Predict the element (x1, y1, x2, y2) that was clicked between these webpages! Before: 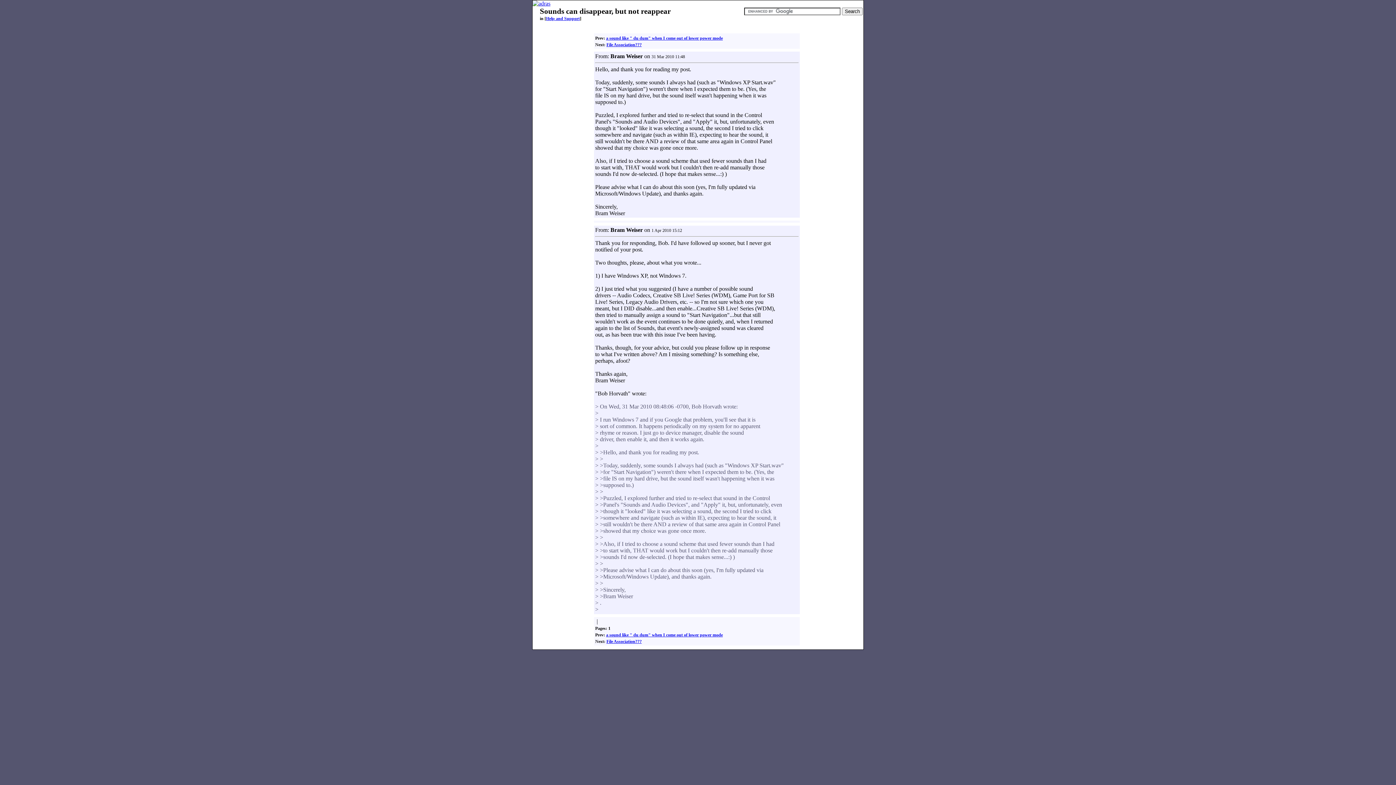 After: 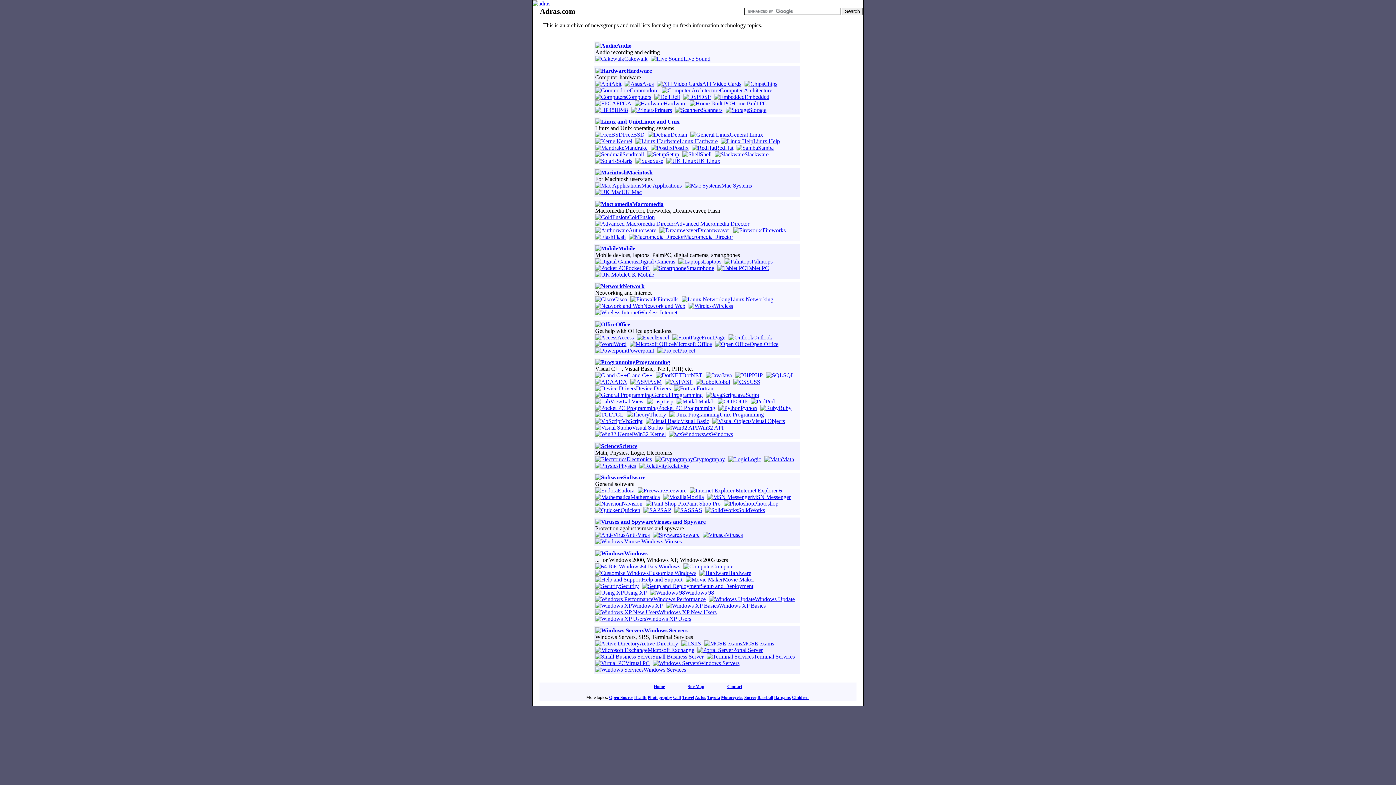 Action: bbox: (532, 0, 550, 6)